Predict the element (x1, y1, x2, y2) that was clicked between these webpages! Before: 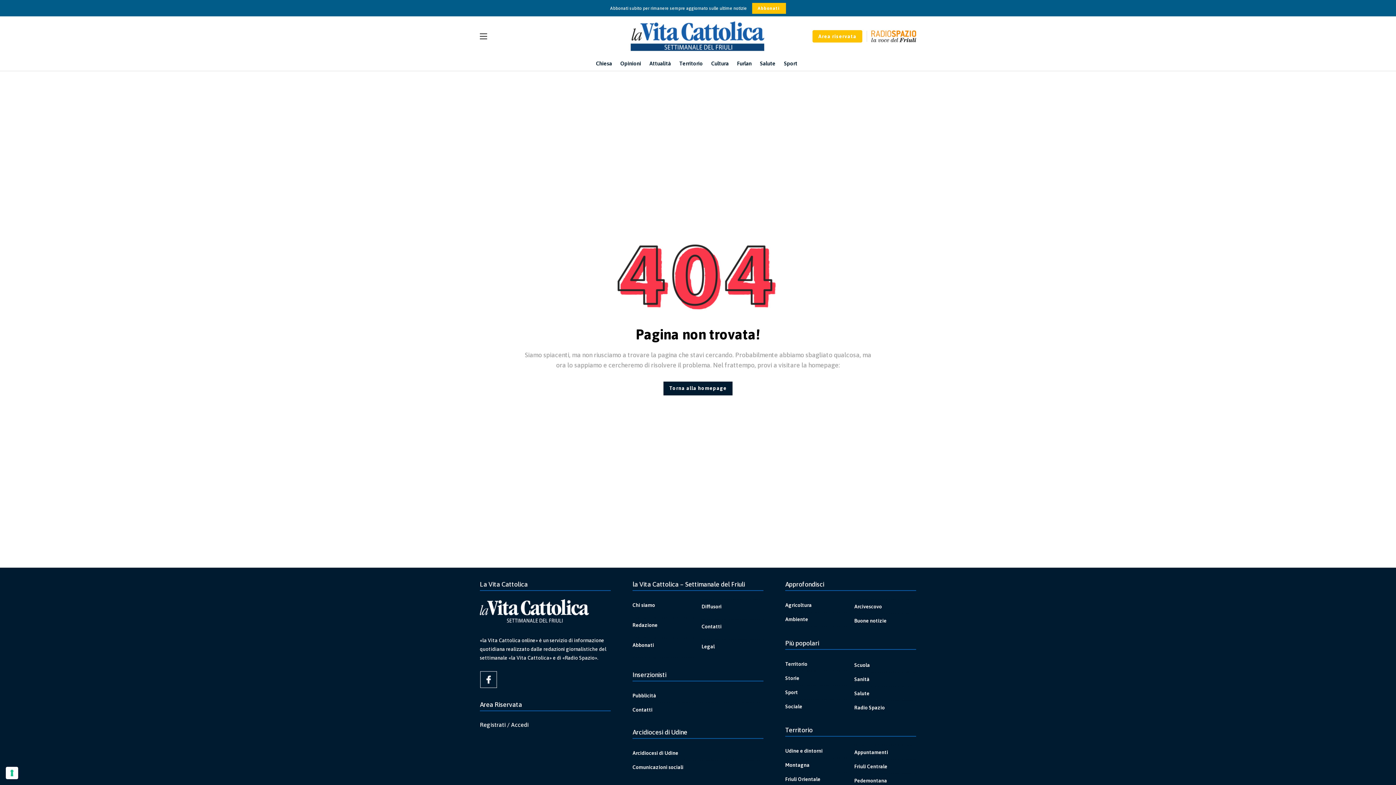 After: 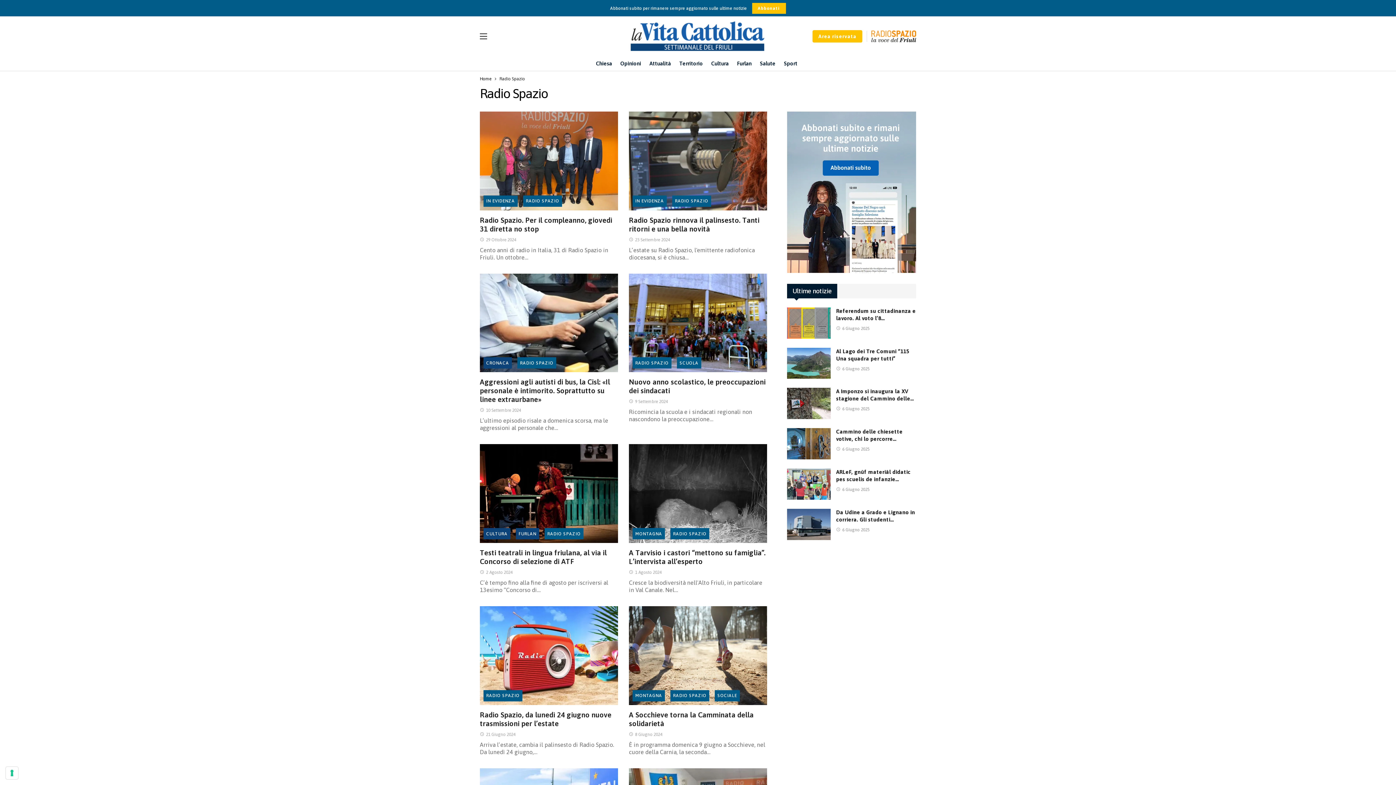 Action: bbox: (854, 702, 916, 713) label: Radio Spazio